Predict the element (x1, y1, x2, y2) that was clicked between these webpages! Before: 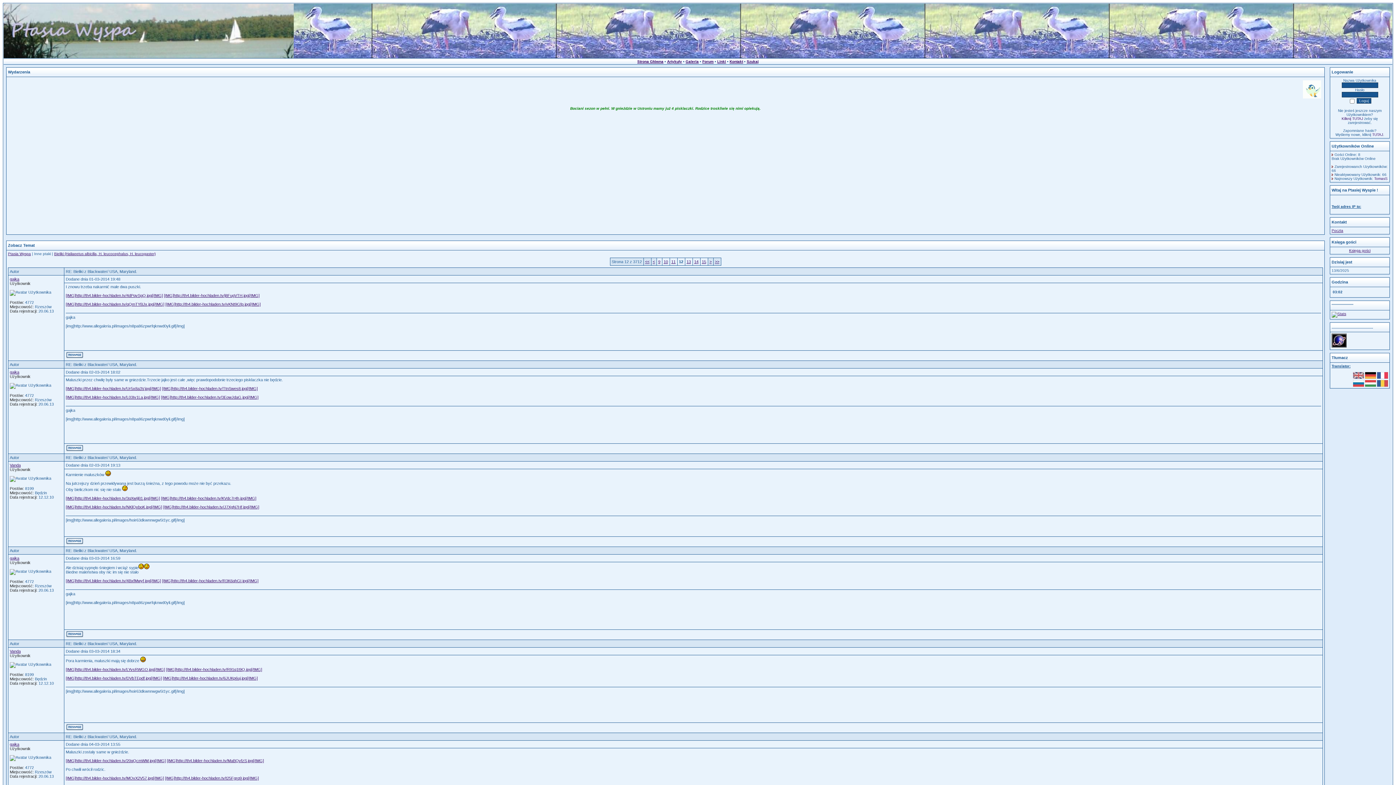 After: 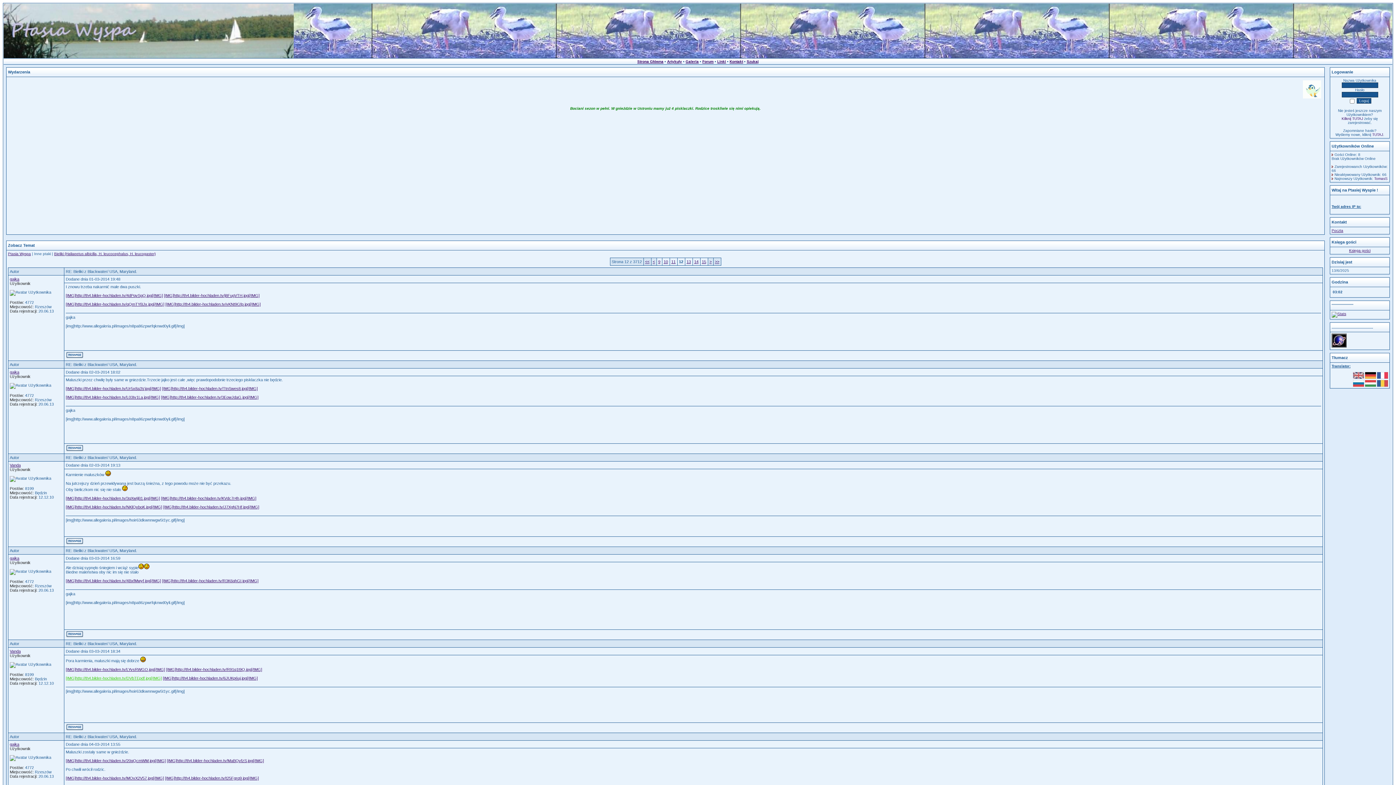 Action: bbox: (65, 676, 161, 680) label: [IMG]http://th4.bilder-hochladen.tv/DVbTEpdf.jpg[/IMG]